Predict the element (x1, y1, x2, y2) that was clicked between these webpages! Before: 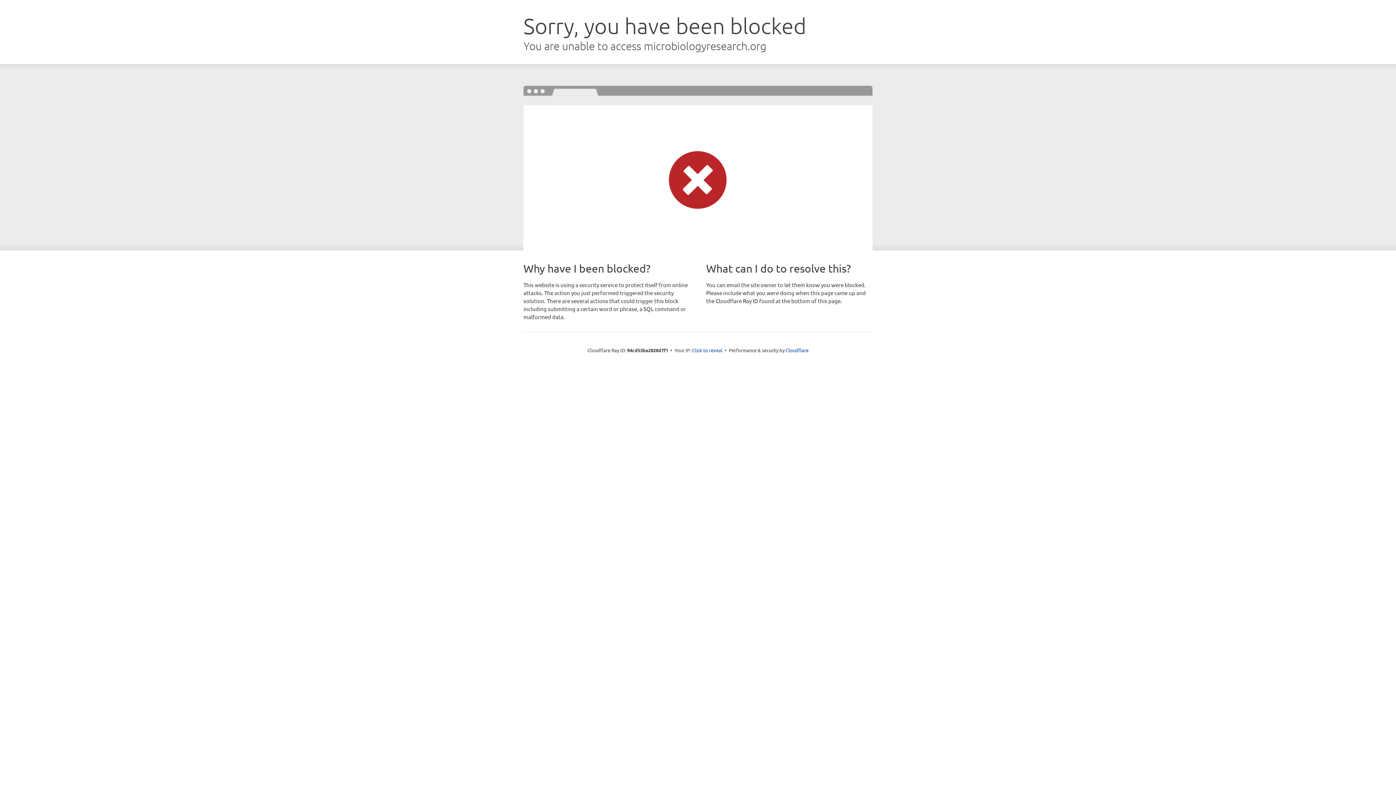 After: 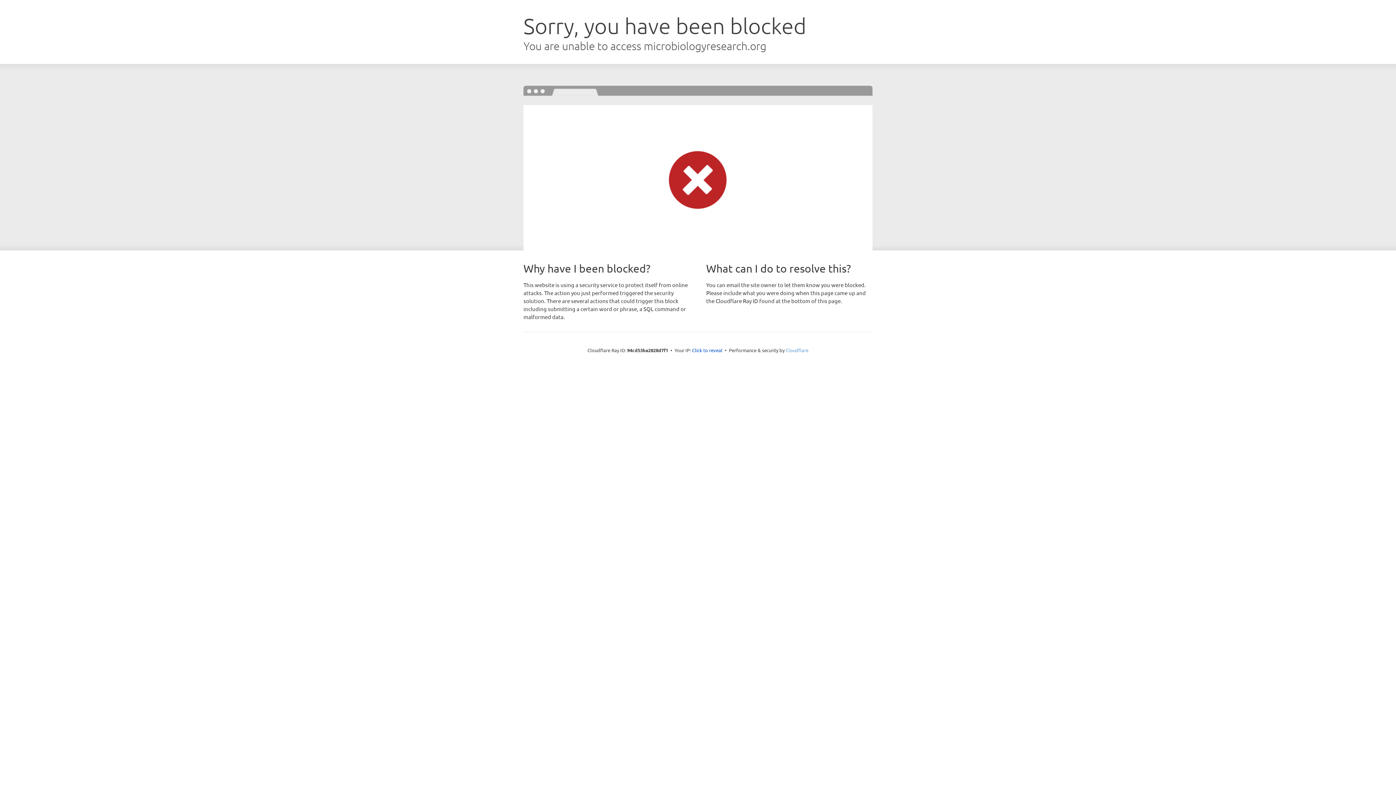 Action: label: Cloudflare bbox: (785, 347, 808, 353)